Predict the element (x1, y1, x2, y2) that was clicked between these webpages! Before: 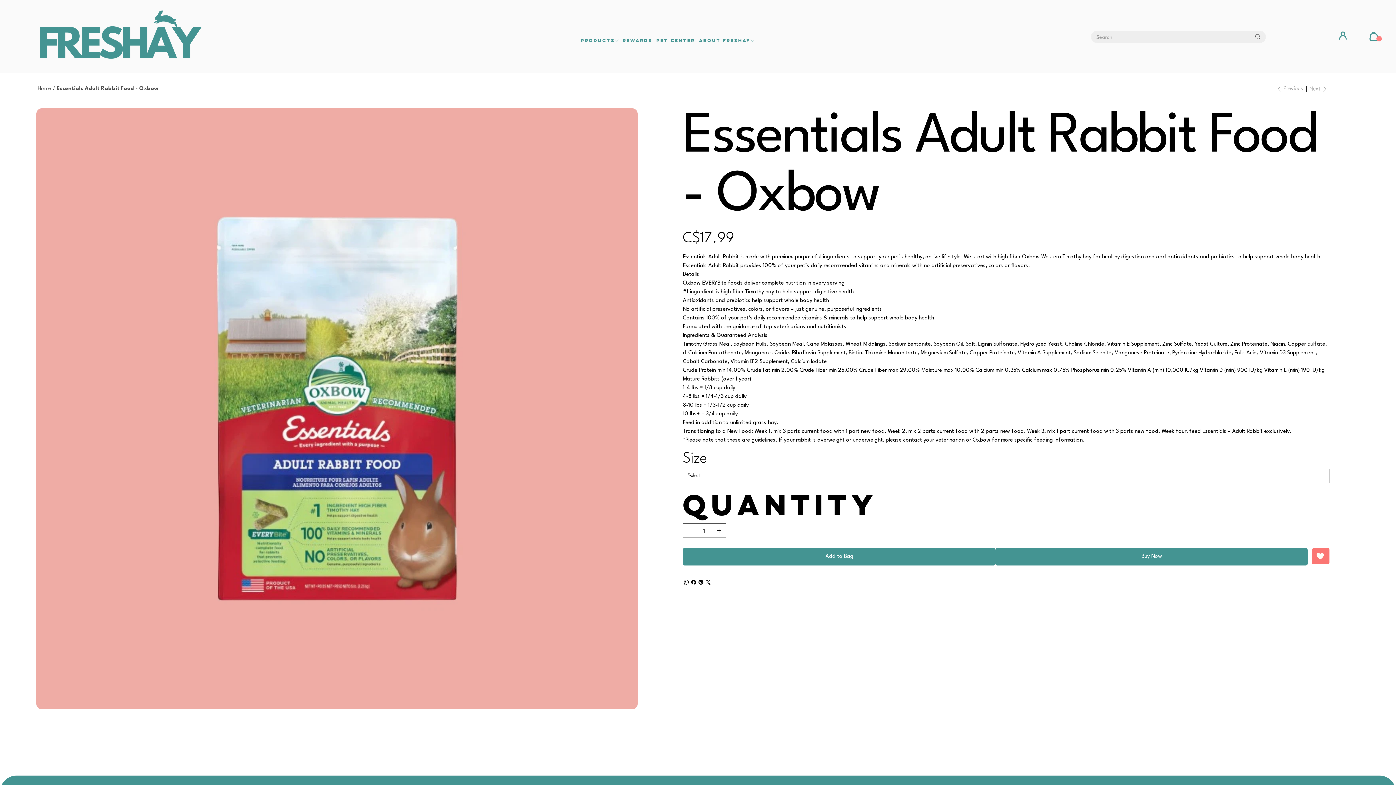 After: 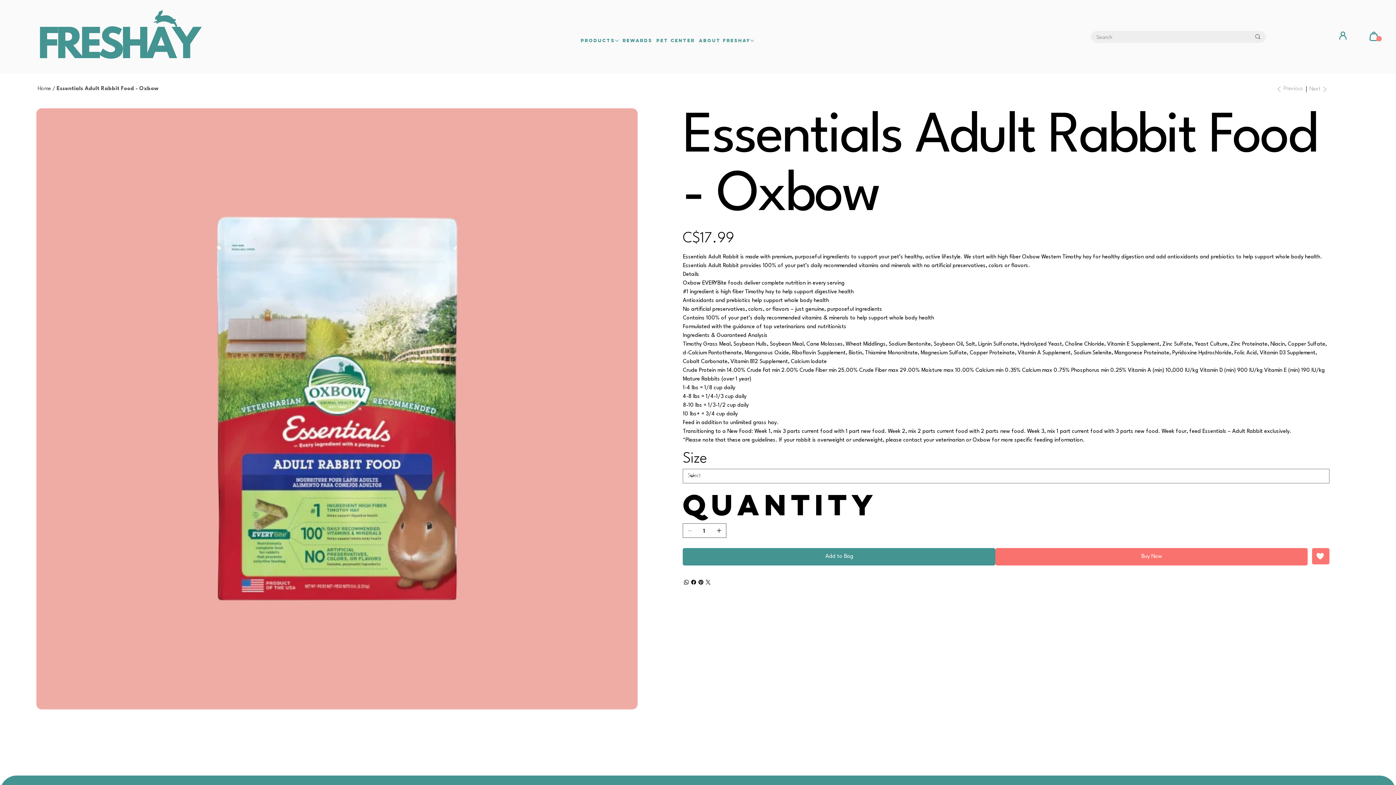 Action: label: Buy Now bbox: (995, 548, 1307, 565)